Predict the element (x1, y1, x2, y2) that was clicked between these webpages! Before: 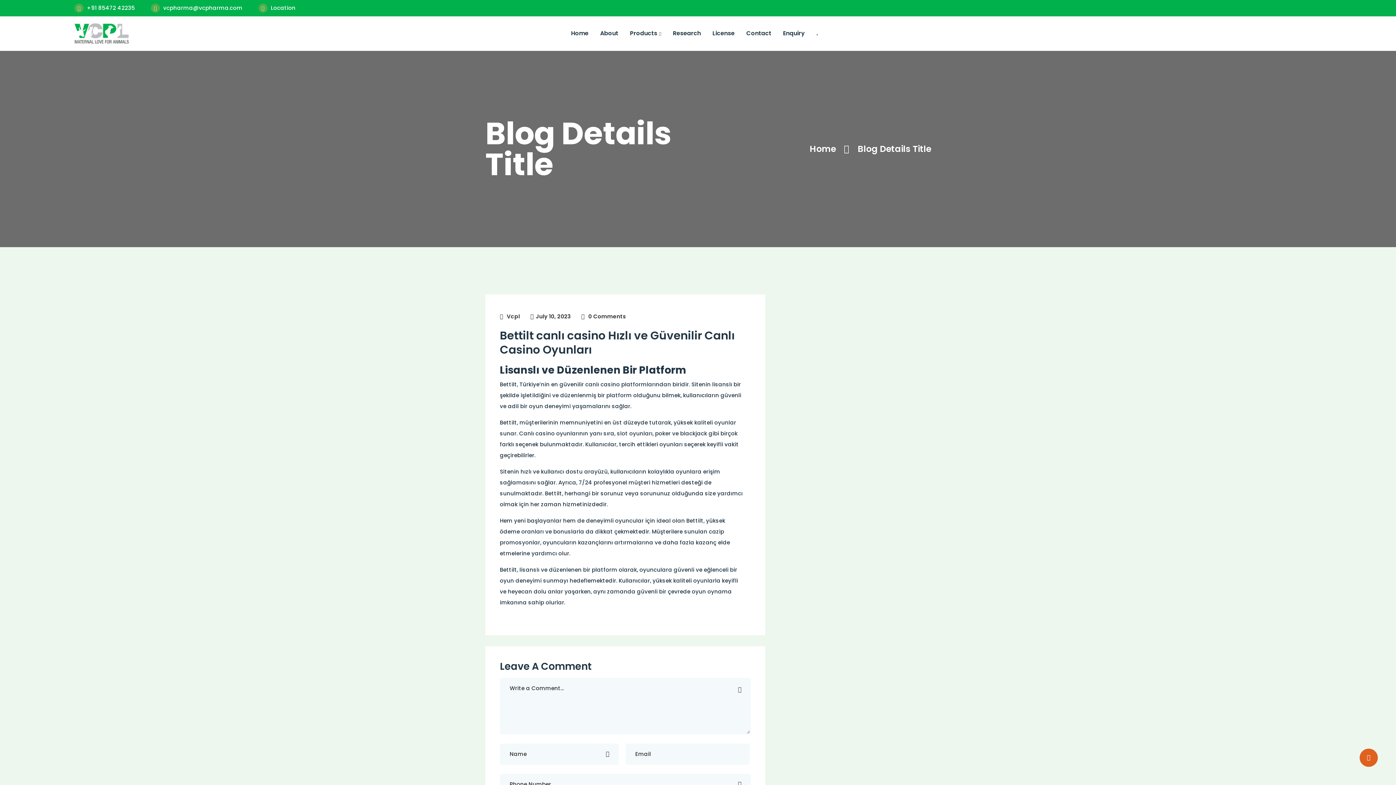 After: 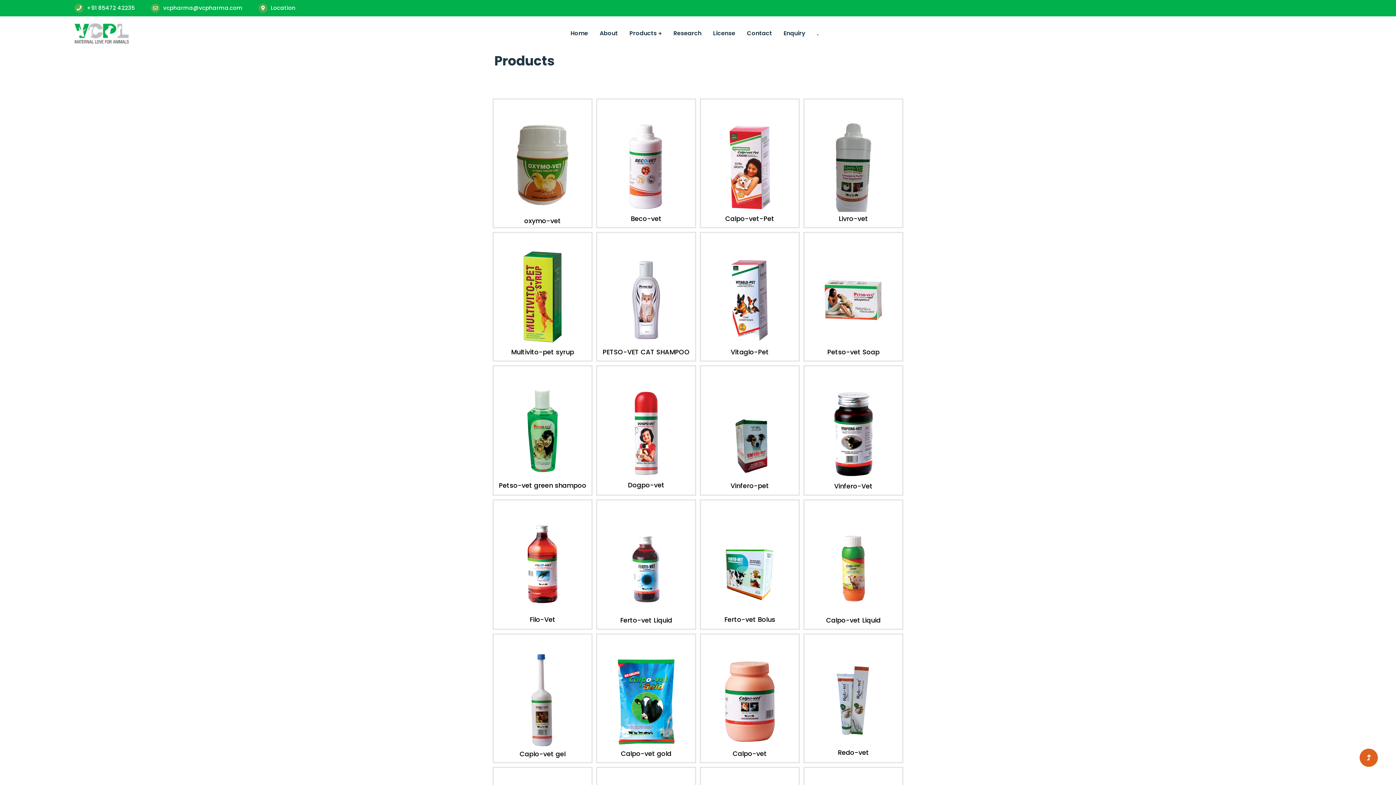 Action: bbox: (630, 29, 661, 37) label: Products